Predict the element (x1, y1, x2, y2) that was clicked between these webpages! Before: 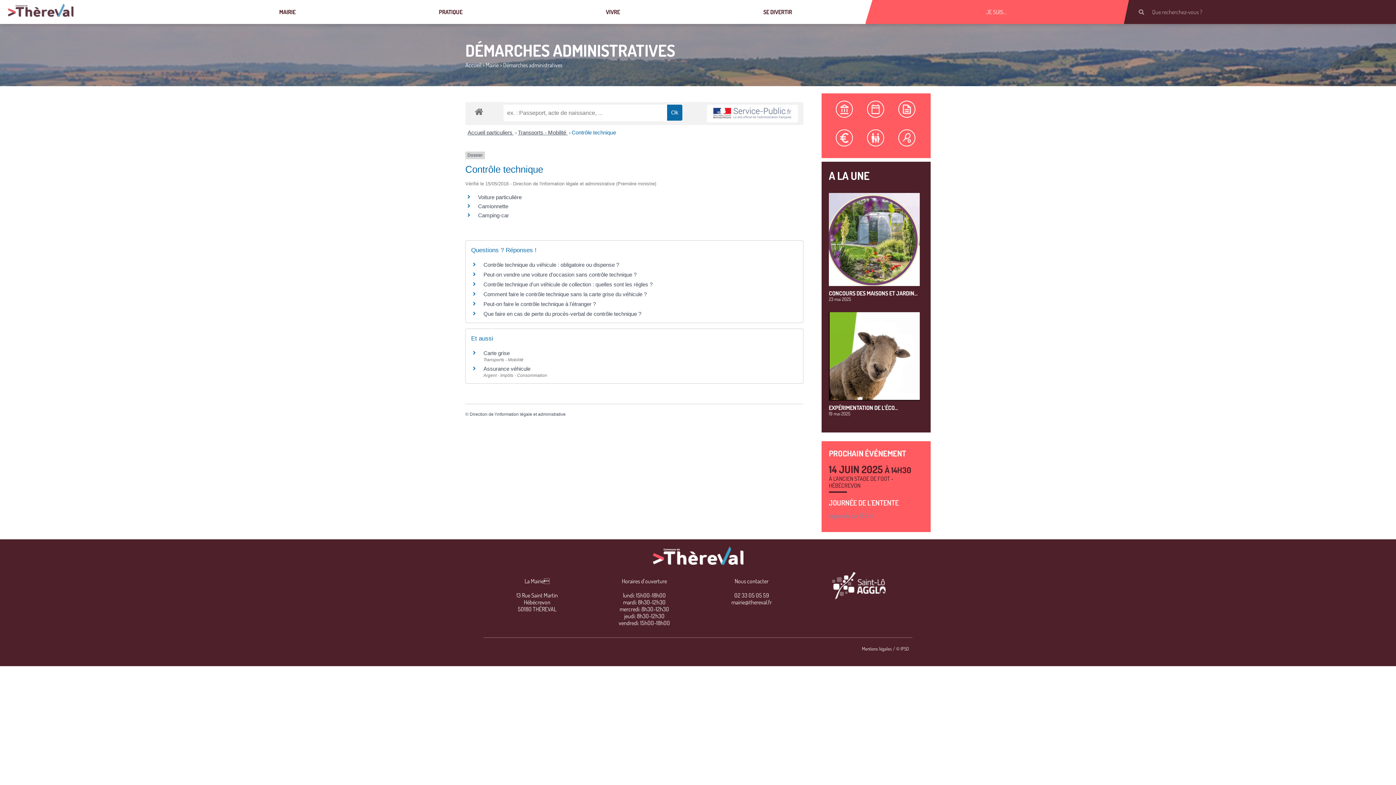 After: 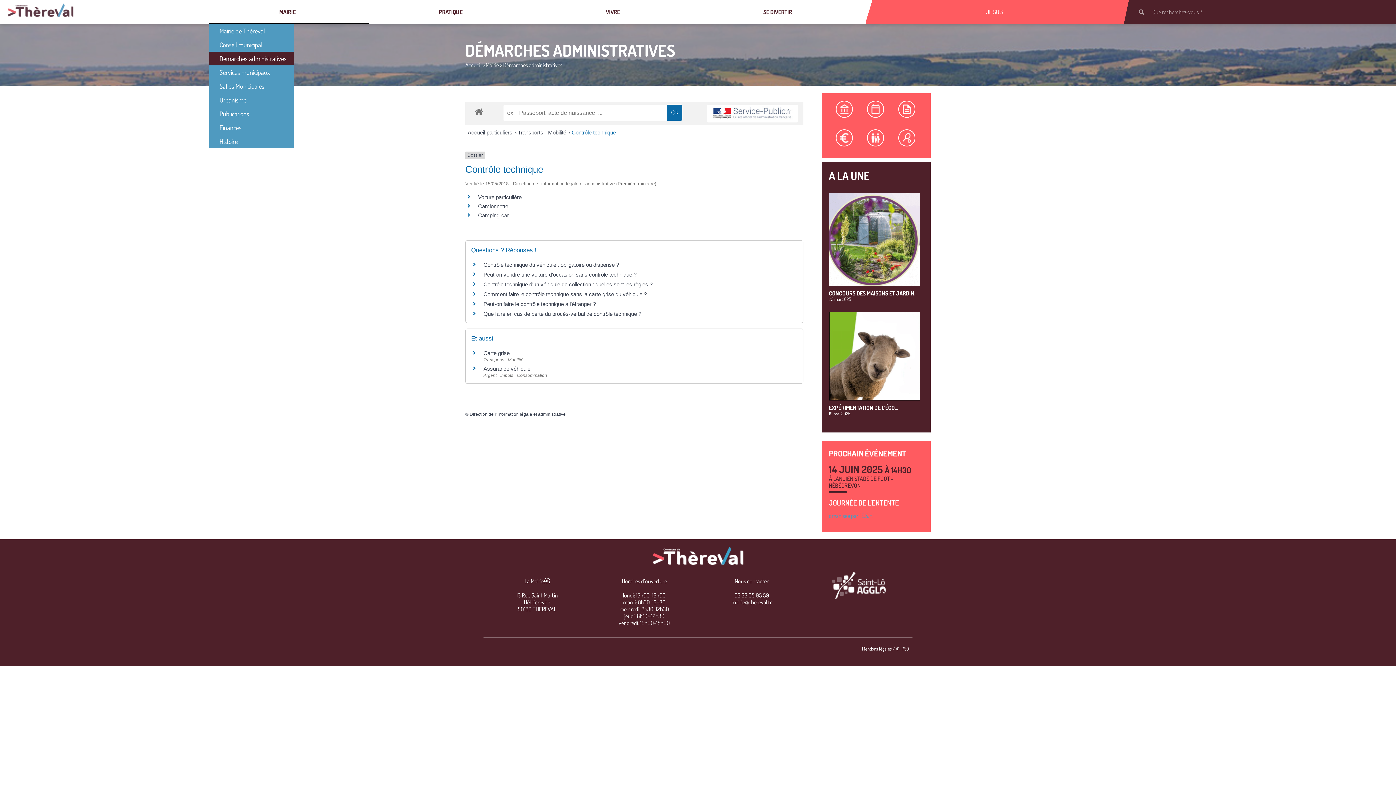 Action: bbox: (209, 0, 369, 24) label: MAIRIE